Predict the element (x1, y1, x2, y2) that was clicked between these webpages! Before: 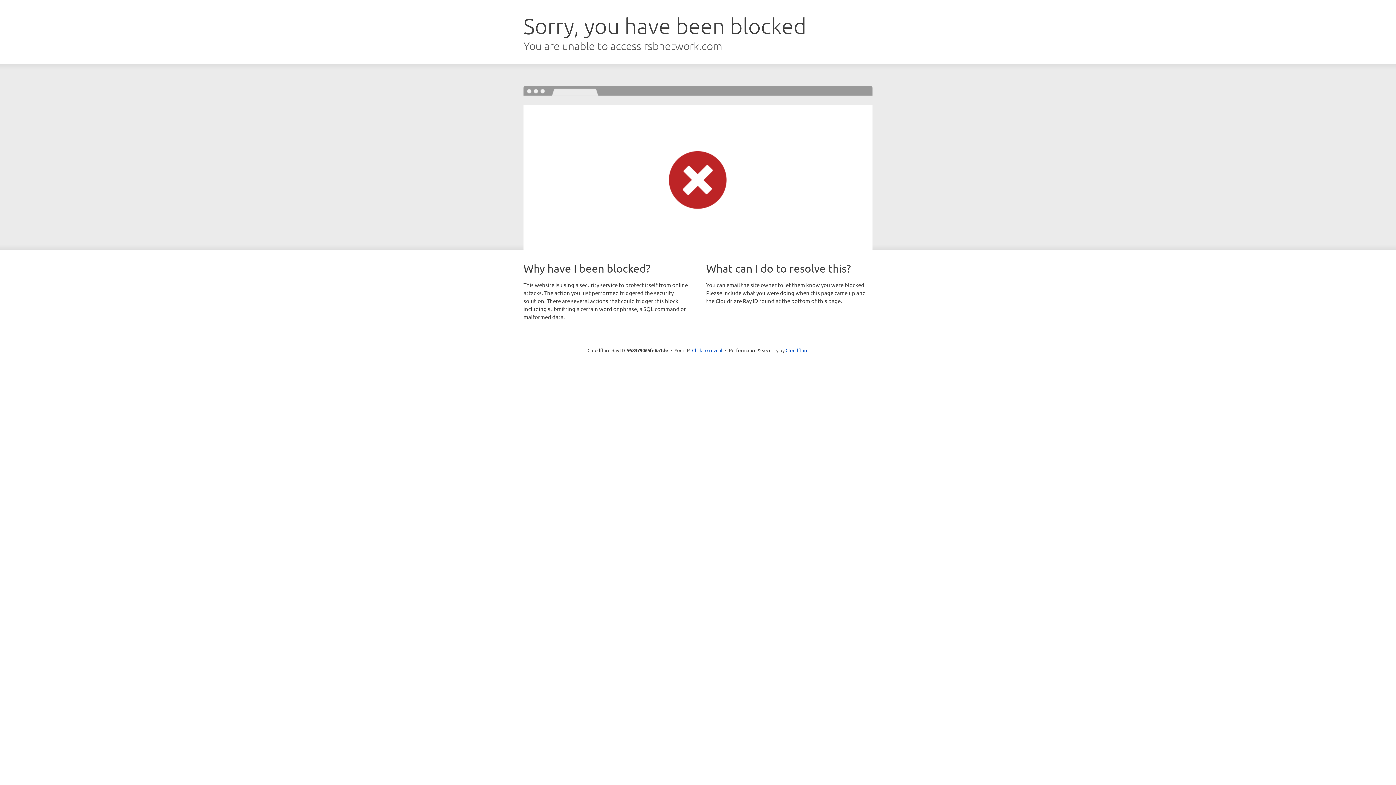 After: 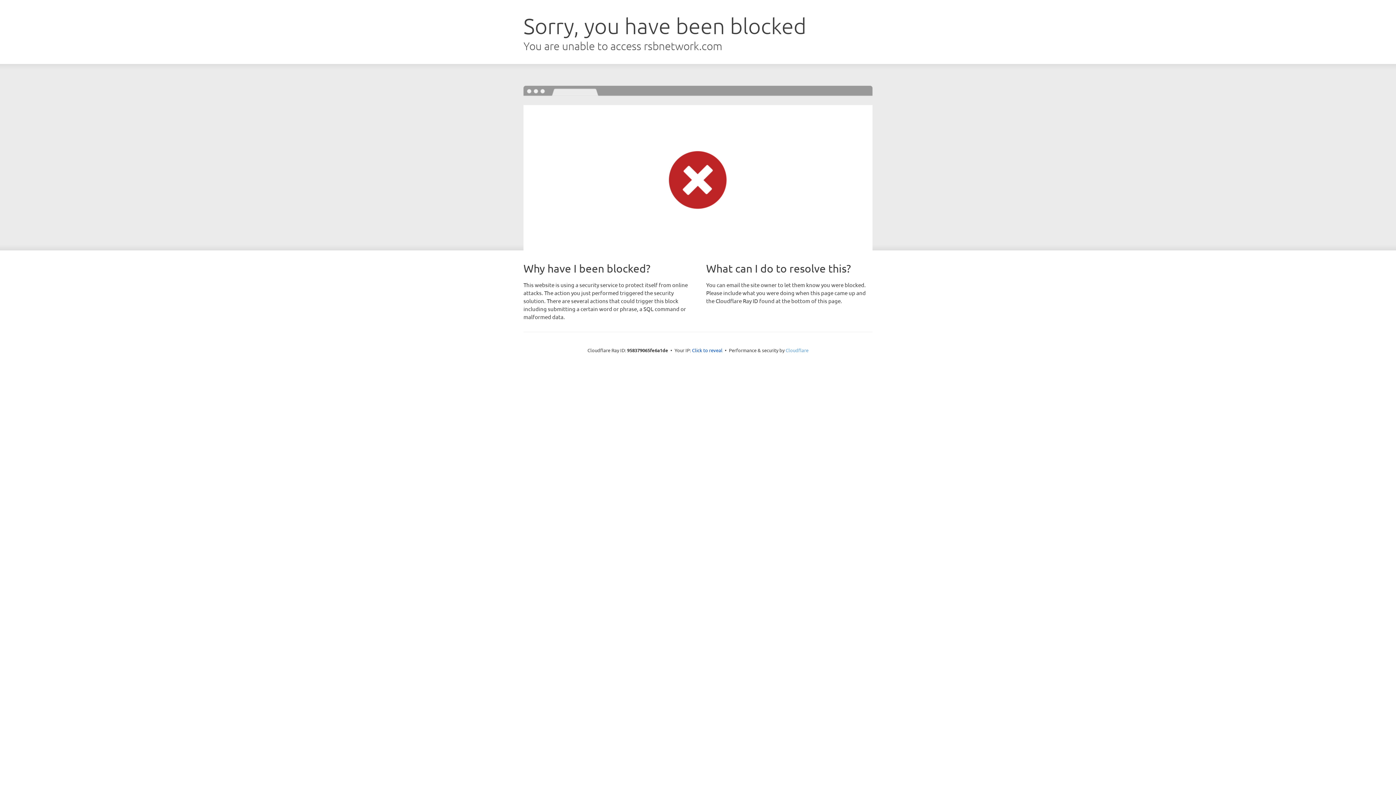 Action: label: Cloudflare bbox: (785, 347, 808, 353)